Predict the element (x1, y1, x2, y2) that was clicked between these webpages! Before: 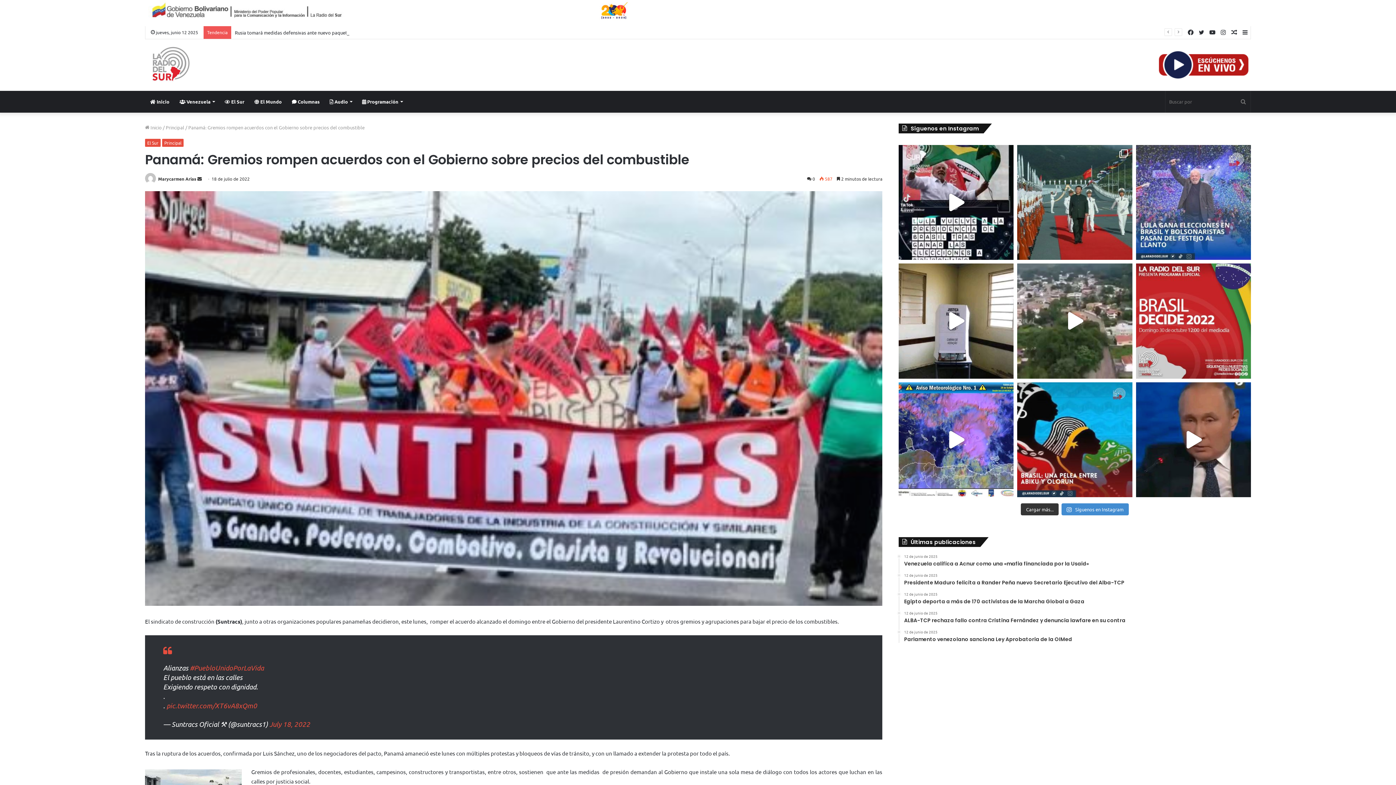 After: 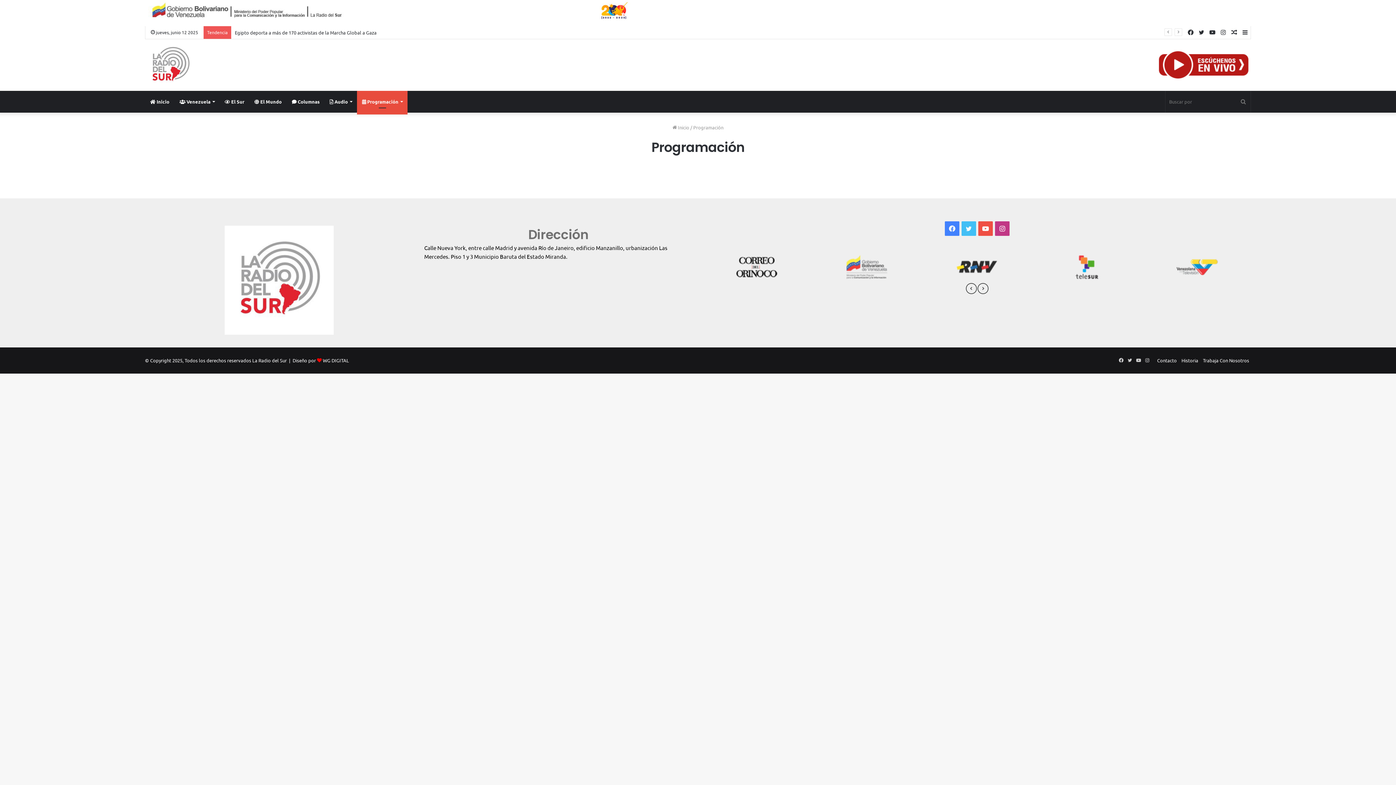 Action: bbox: (357, 90, 407, 112) label:  Programación